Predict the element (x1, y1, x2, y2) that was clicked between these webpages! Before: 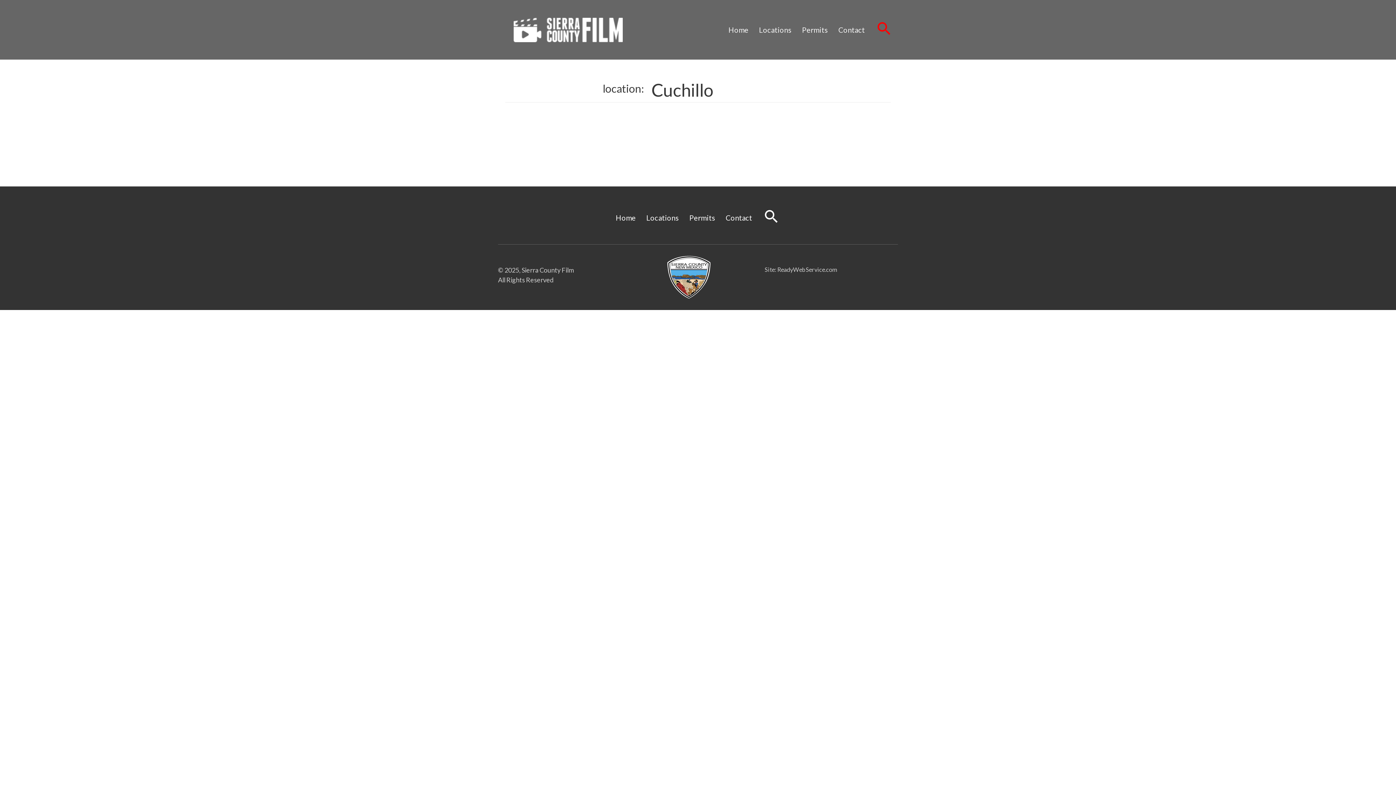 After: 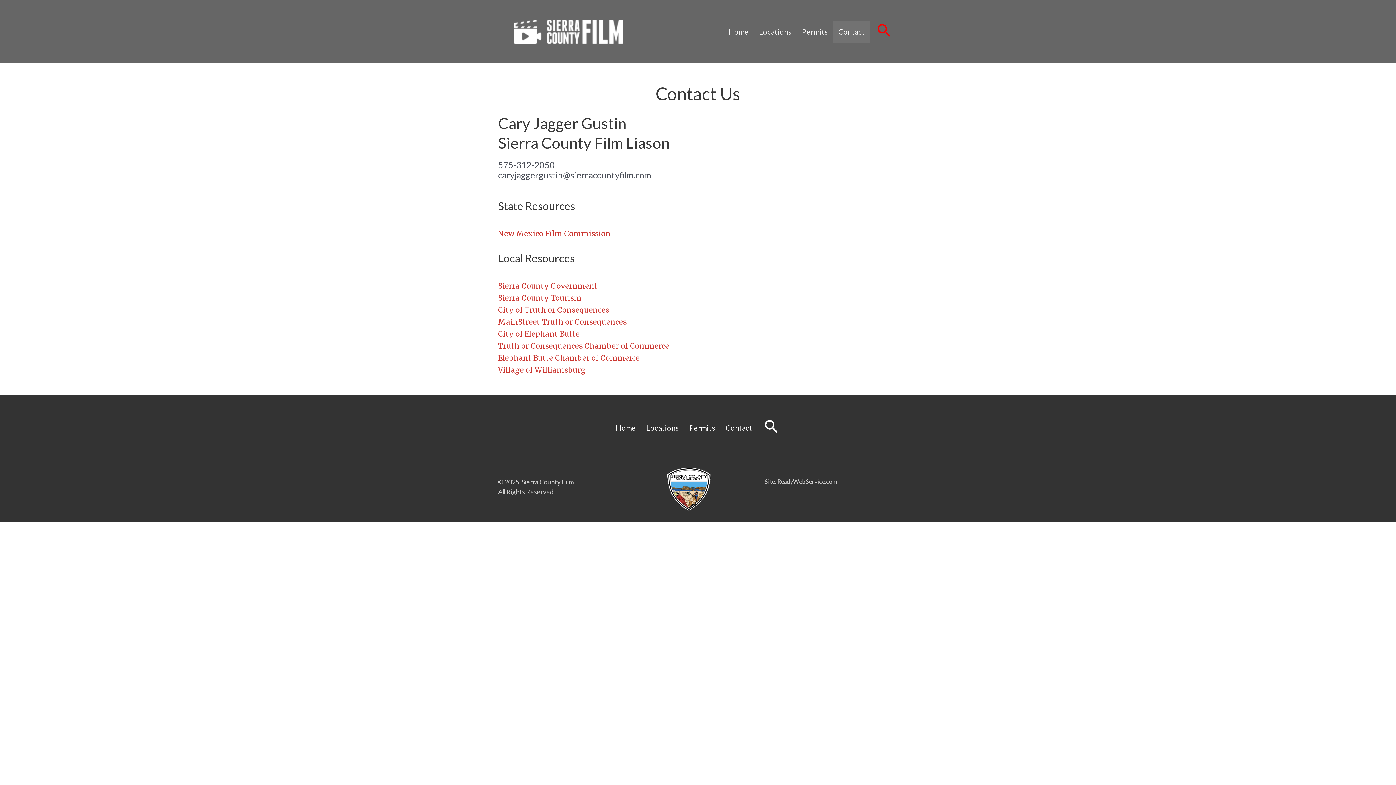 Action: bbox: (720, 208, 757, 227) label: Contact